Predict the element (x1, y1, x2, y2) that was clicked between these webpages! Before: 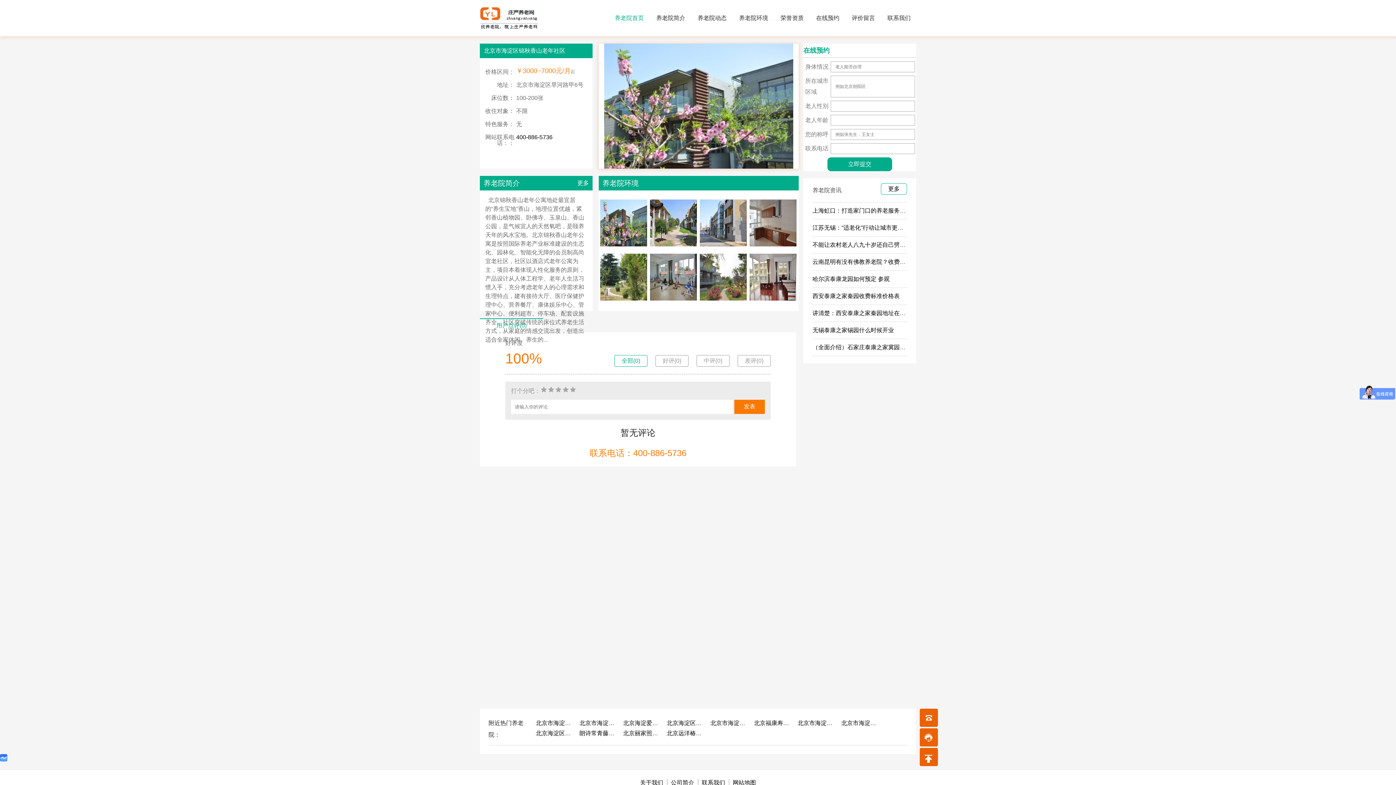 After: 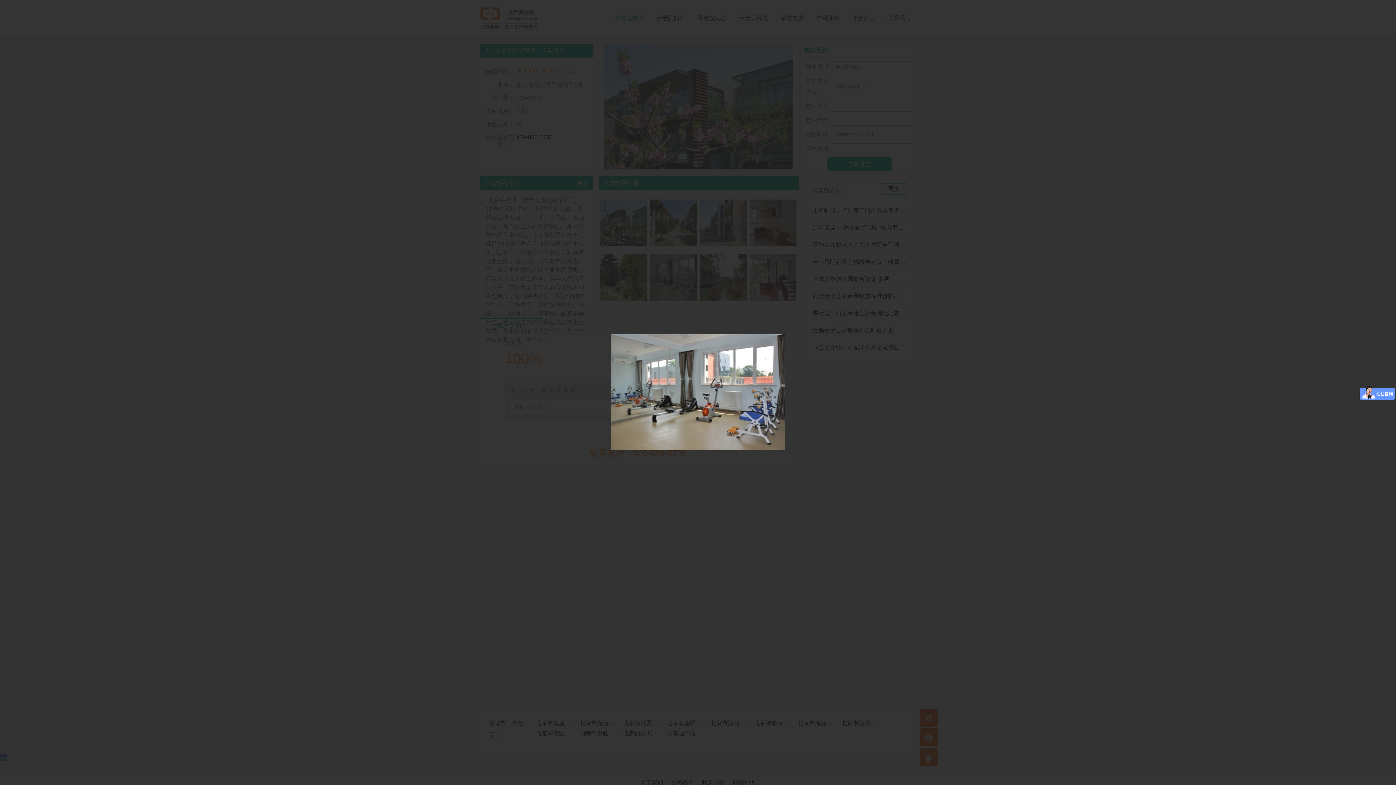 Action: bbox: (650, 295, 697, 301)